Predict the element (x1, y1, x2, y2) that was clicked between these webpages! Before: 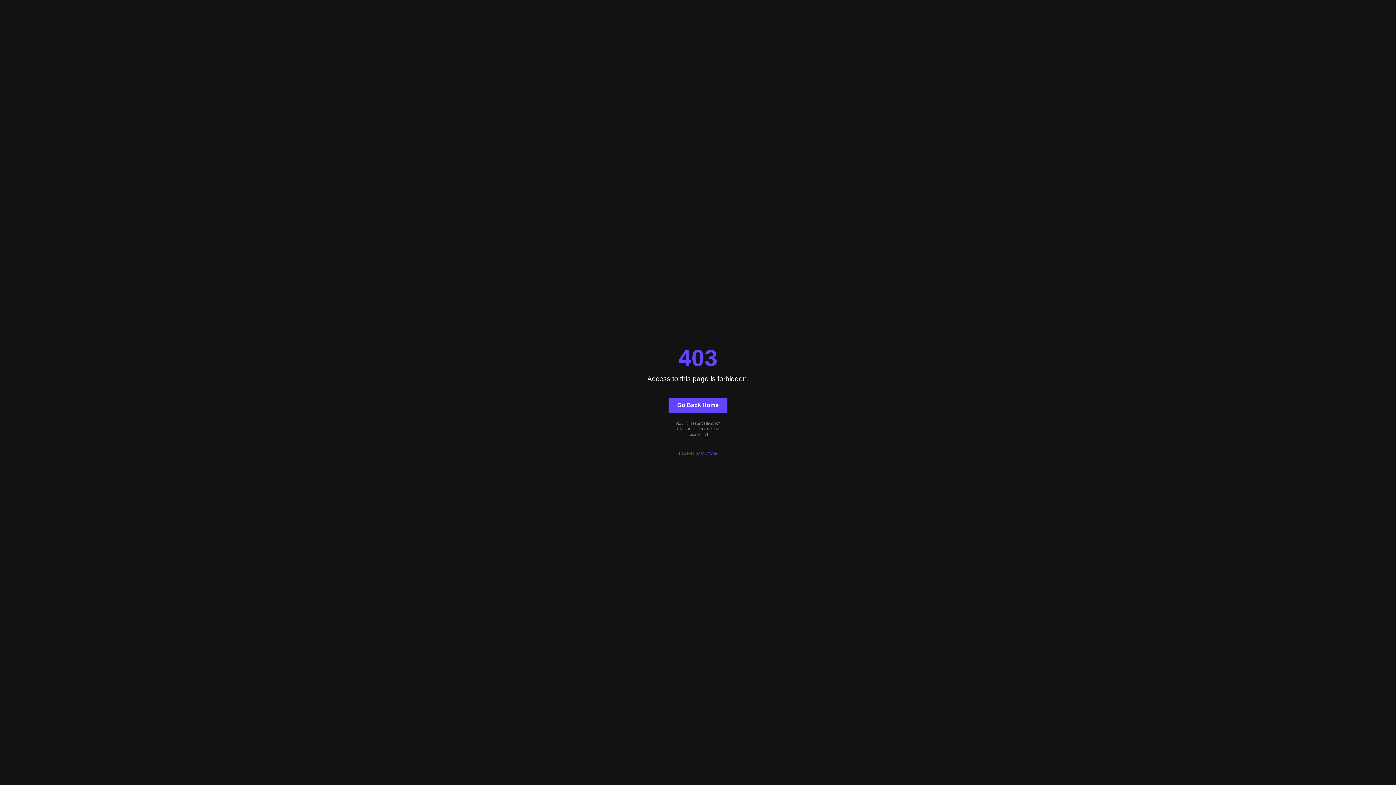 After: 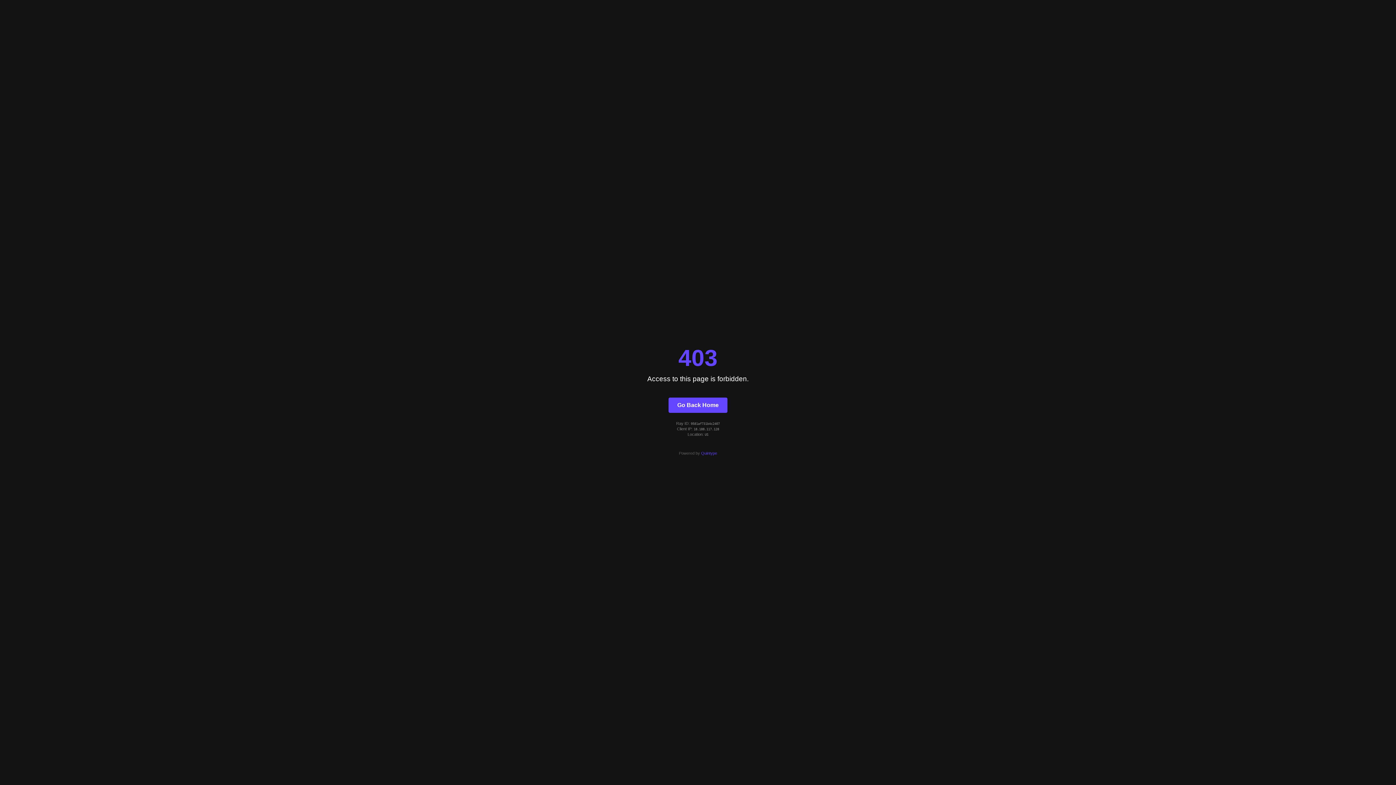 Action: label: Quintype bbox: (701, 451, 717, 455)